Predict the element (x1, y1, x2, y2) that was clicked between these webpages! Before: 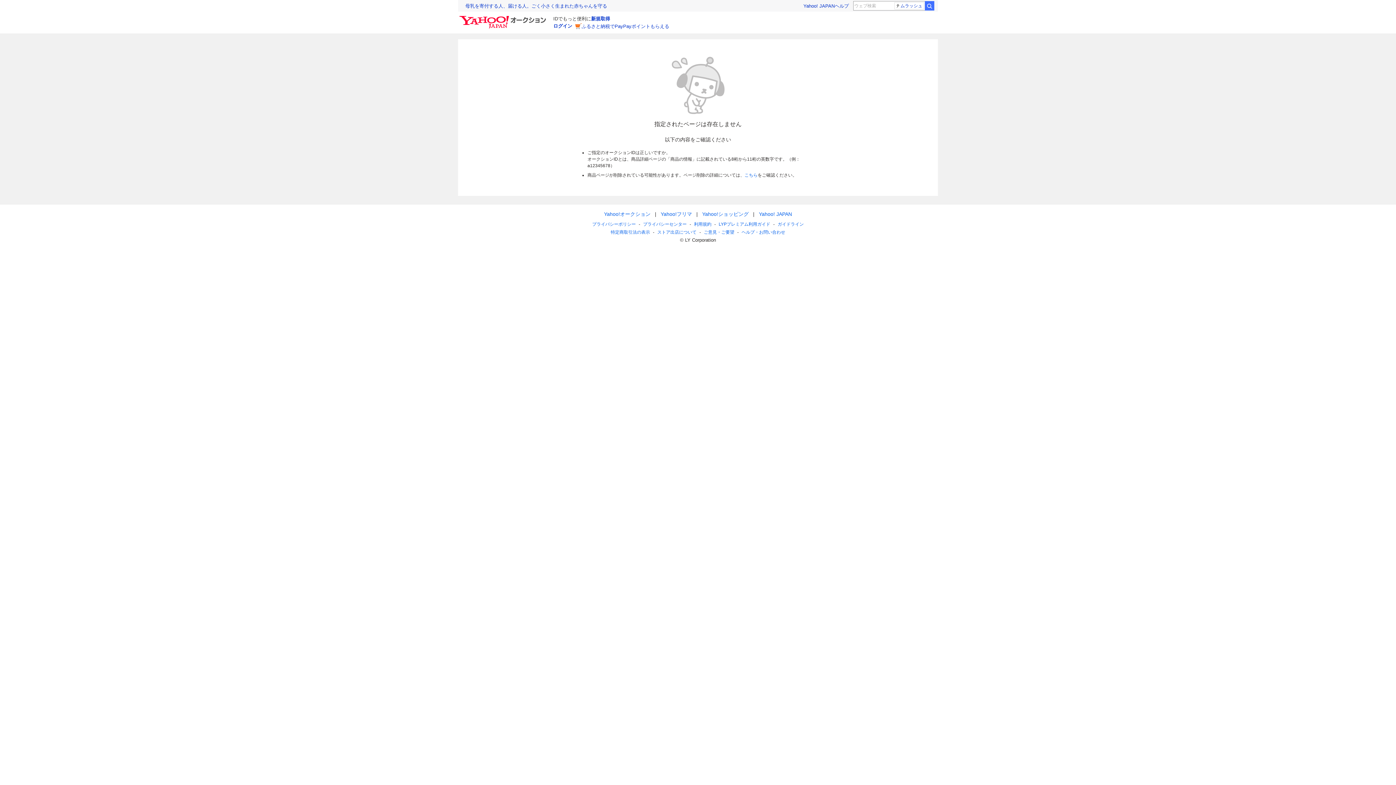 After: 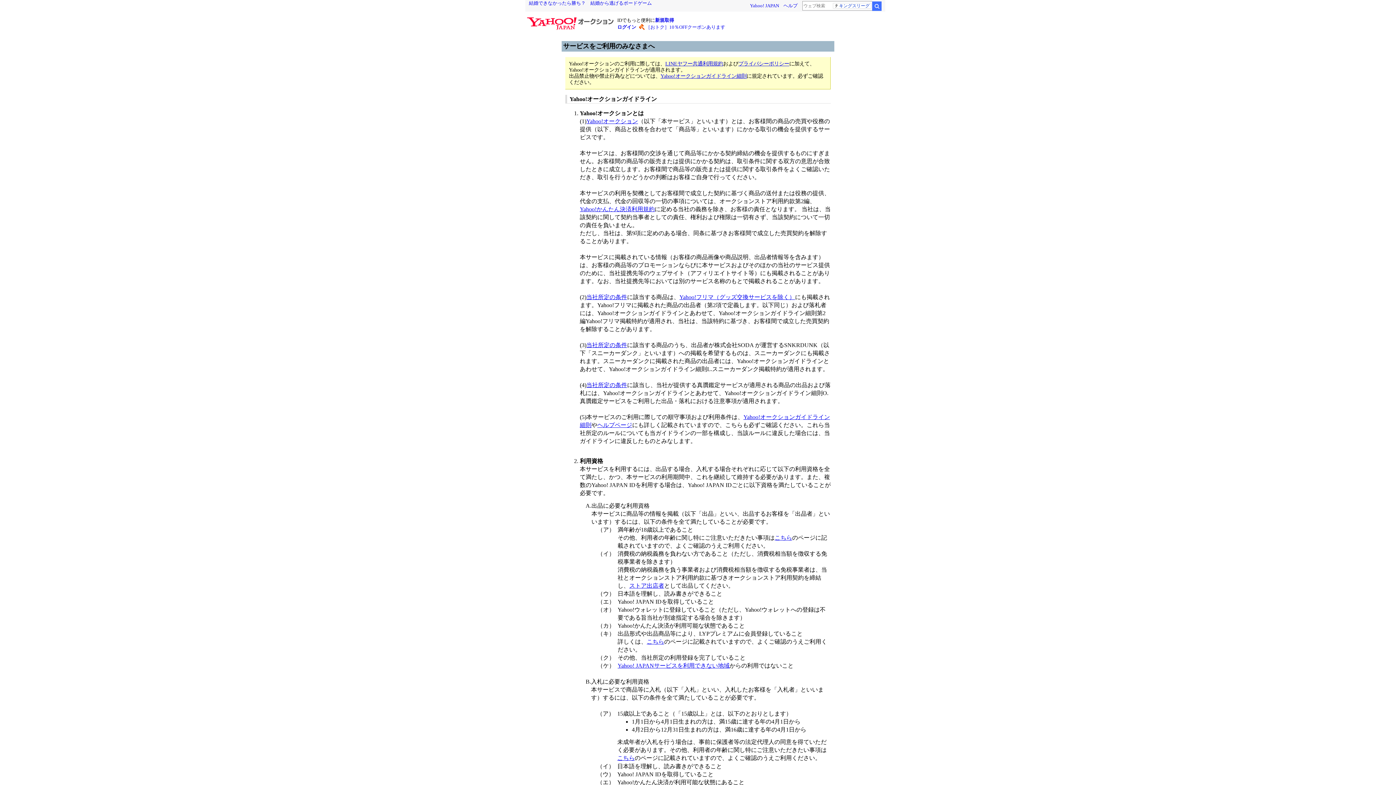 Action: label: ガイドライン bbox: (777, 221, 804, 226)